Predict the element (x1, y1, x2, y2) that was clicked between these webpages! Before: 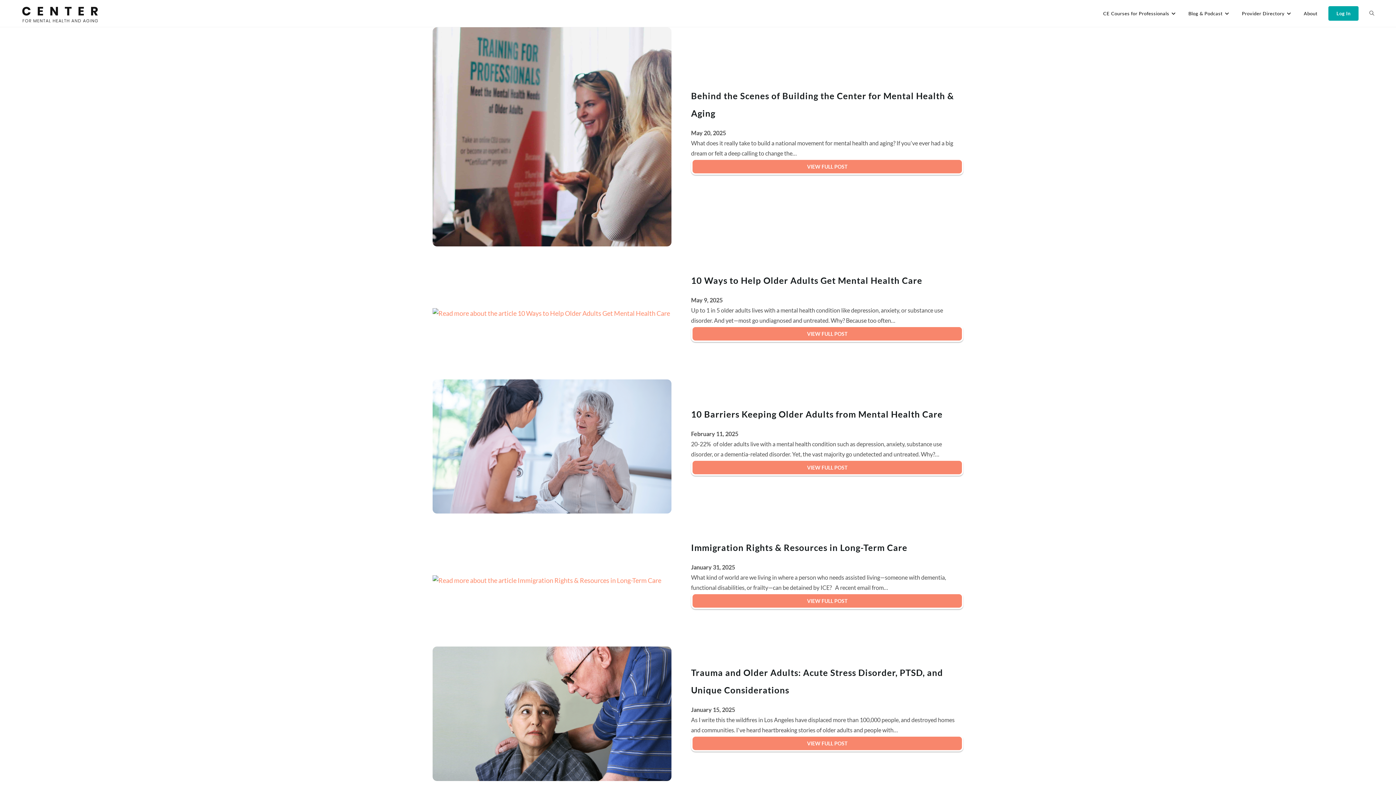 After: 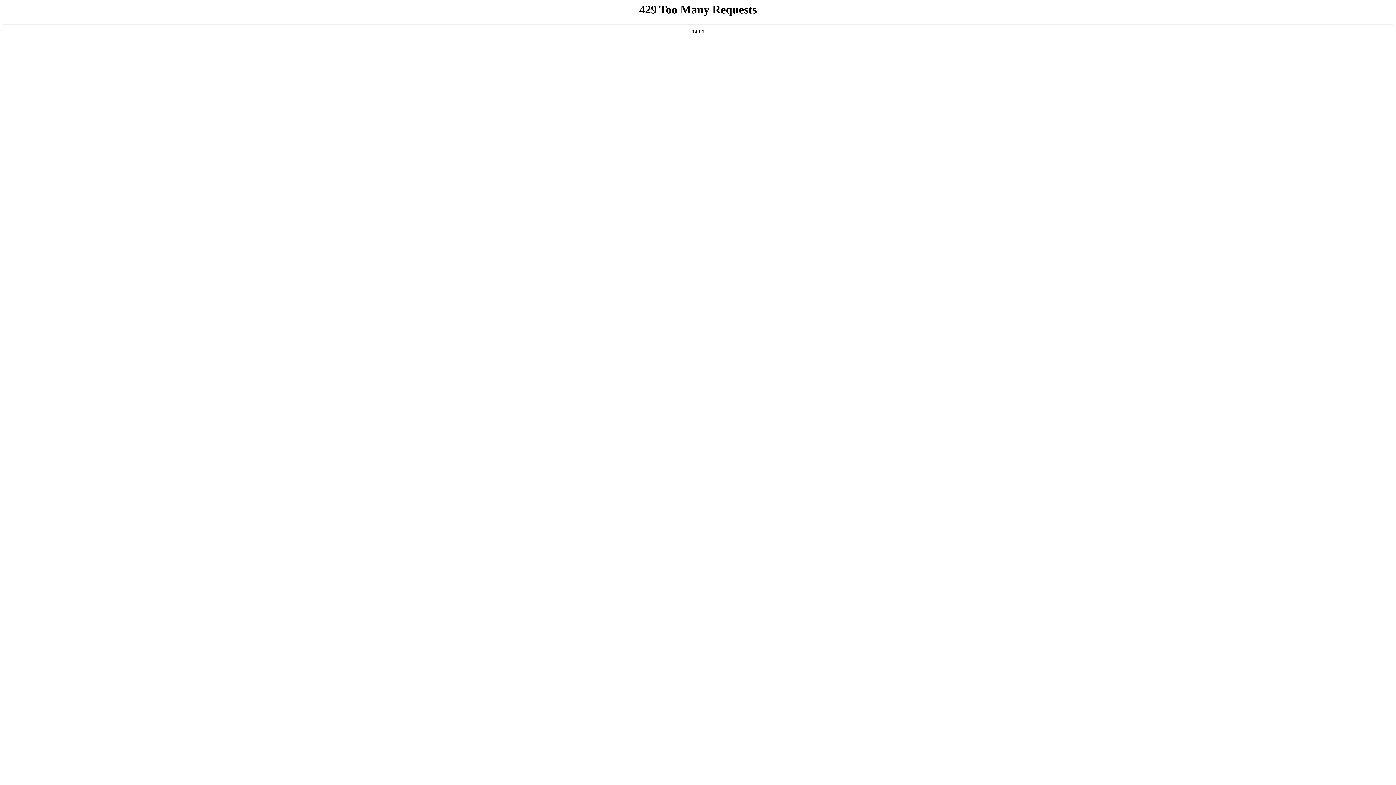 Action: bbox: (432, 27, 671, 246)